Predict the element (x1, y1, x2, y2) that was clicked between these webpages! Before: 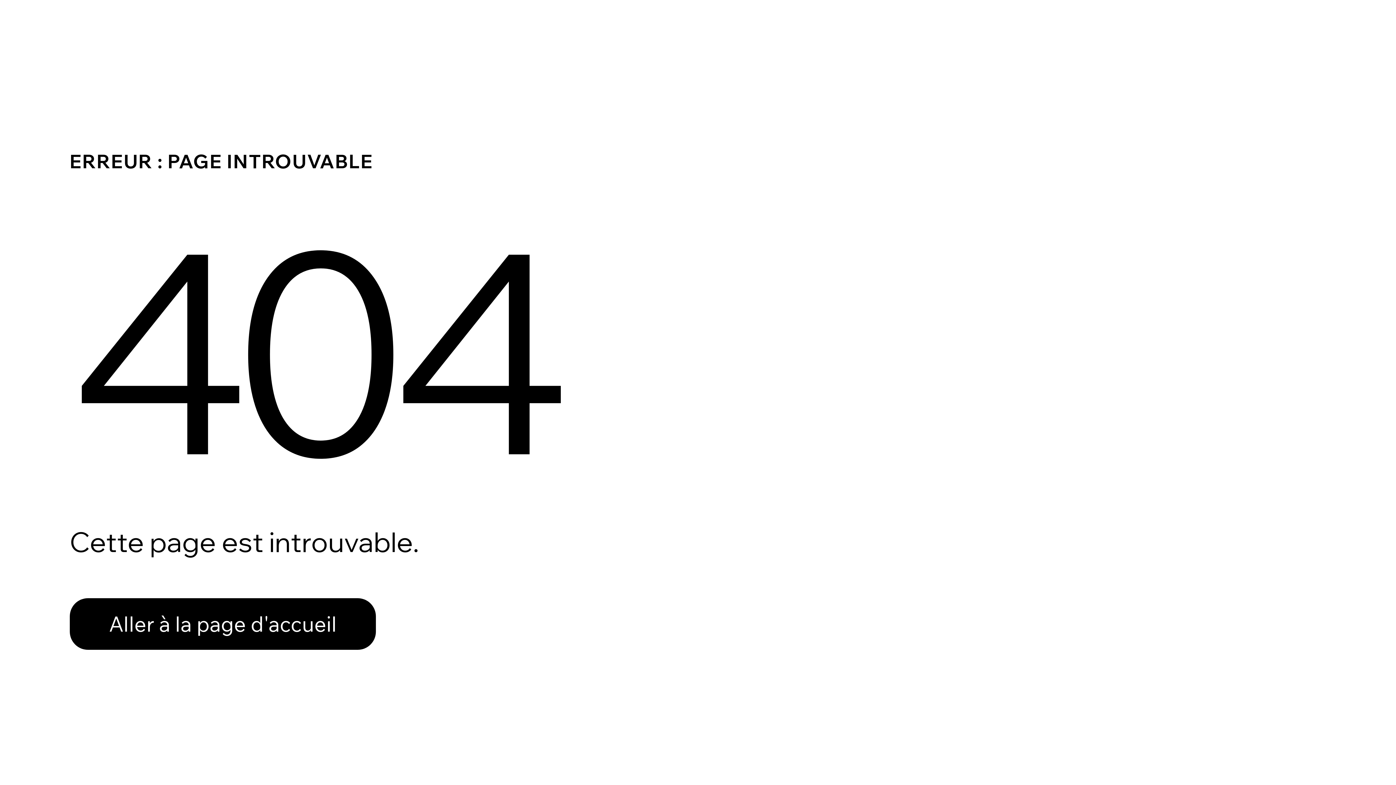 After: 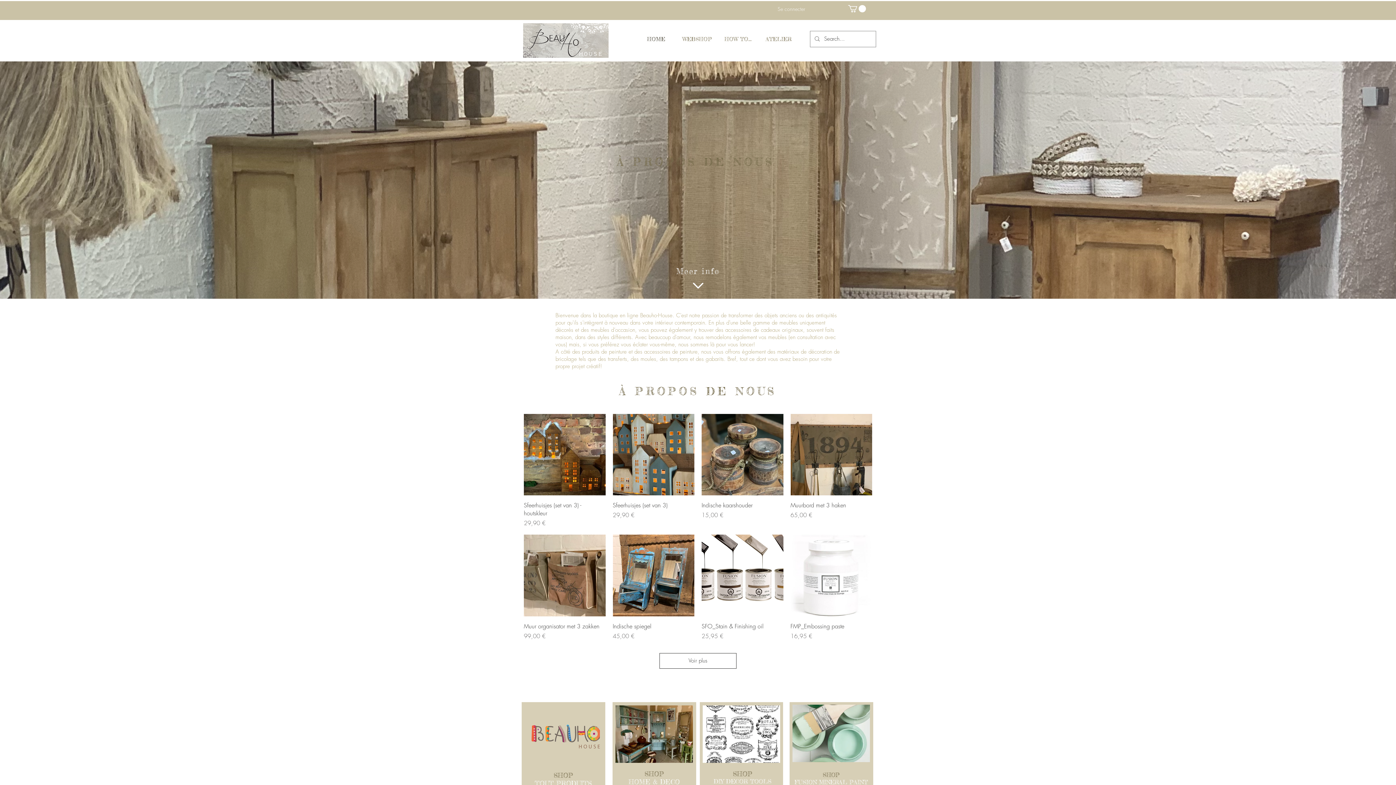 Action: label: Aller à la page d'accueil bbox: (69, 598, 376, 650)